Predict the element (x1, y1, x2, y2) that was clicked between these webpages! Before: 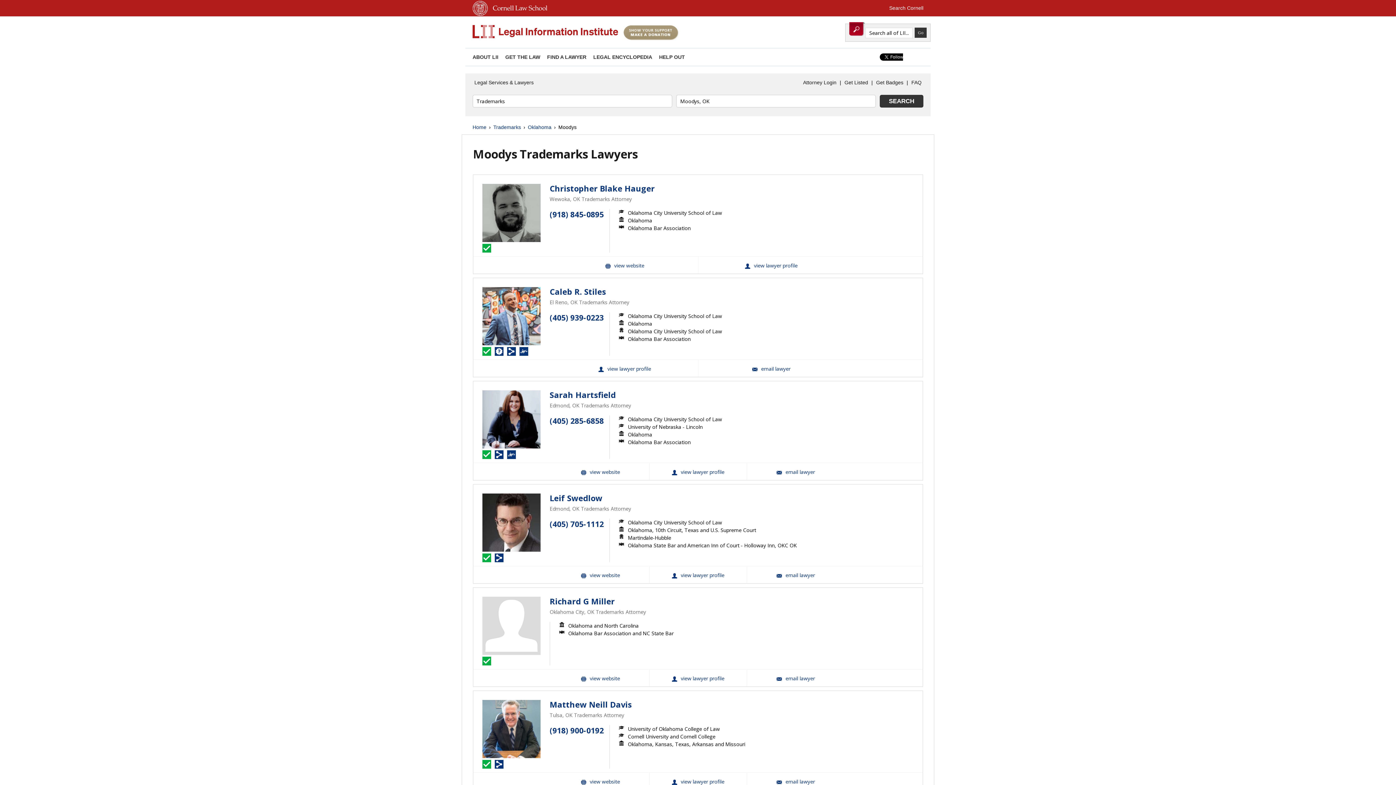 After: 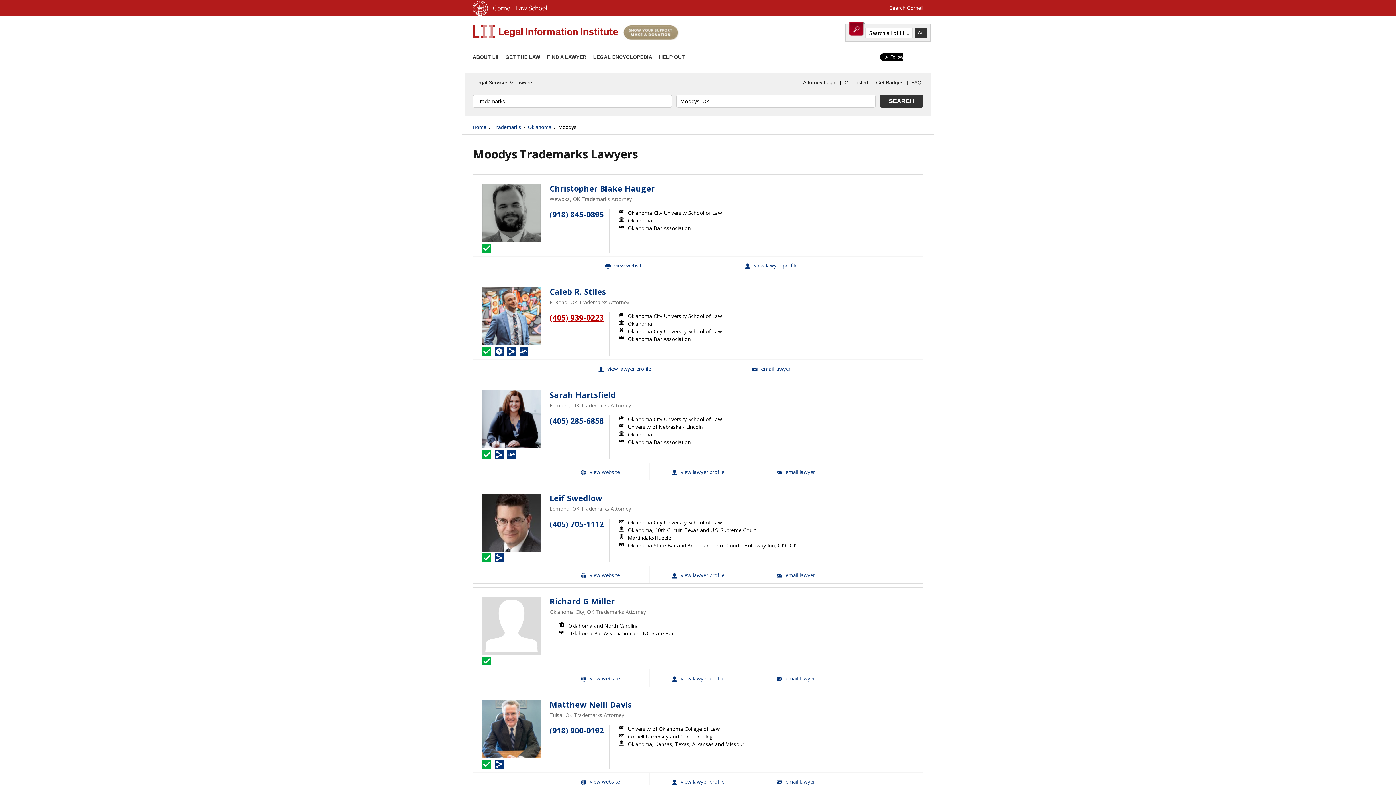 Action: label: (405) 939-0223 bbox: (549, 312, 604, 323)